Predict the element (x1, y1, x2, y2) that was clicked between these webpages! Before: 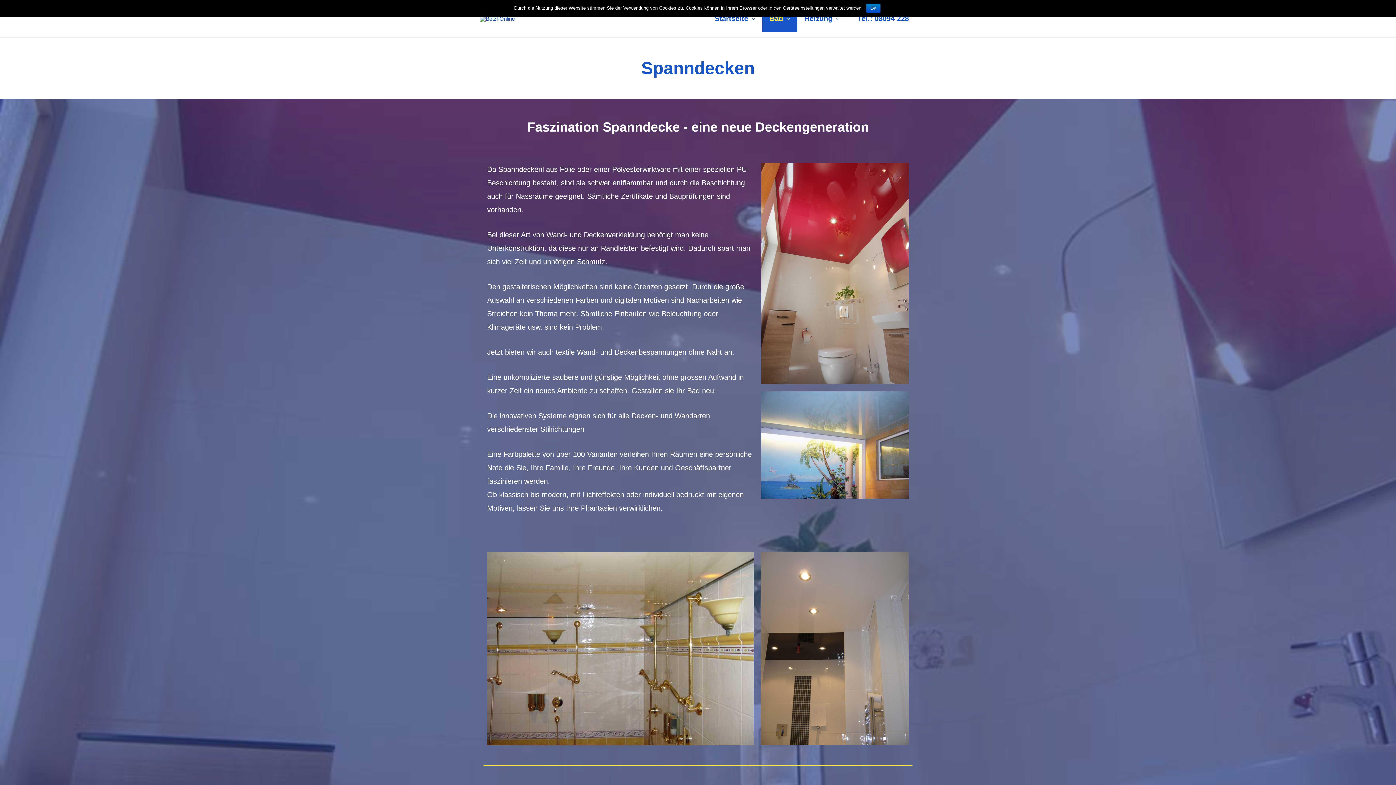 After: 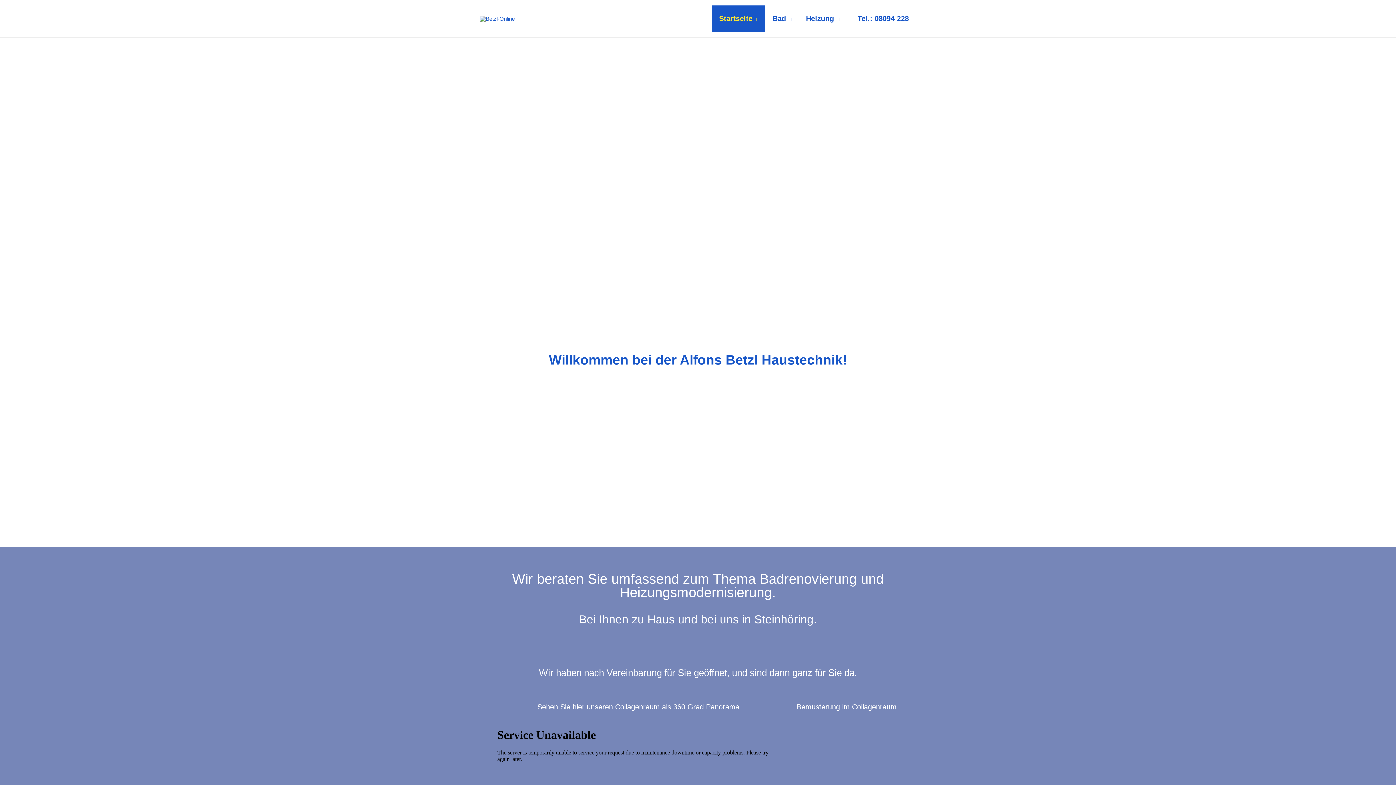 Action: label: Startseite bbox: (707, 5, 762, 32)